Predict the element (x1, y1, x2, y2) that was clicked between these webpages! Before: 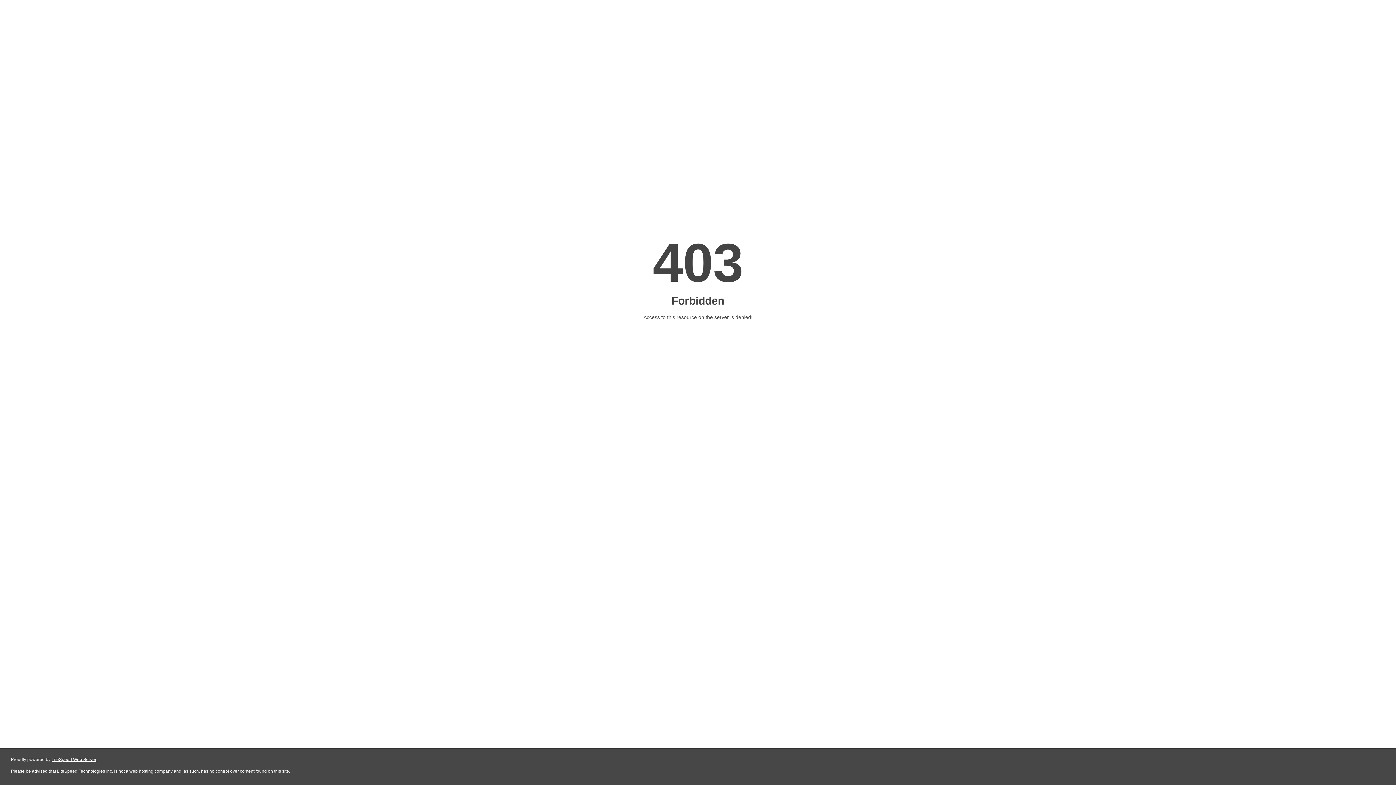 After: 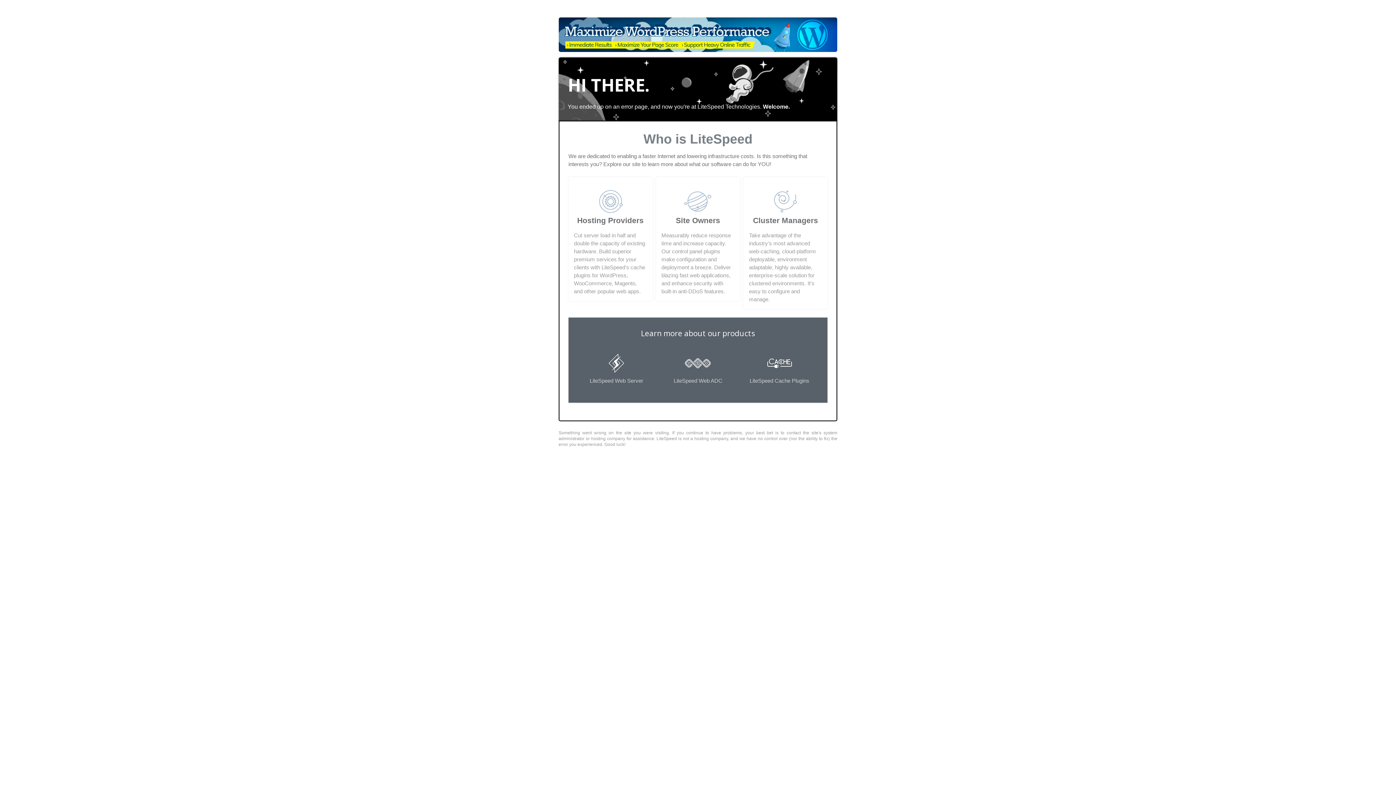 Action: label: LiteSpeed Web Server bbox: (51, 757, 96, 762)